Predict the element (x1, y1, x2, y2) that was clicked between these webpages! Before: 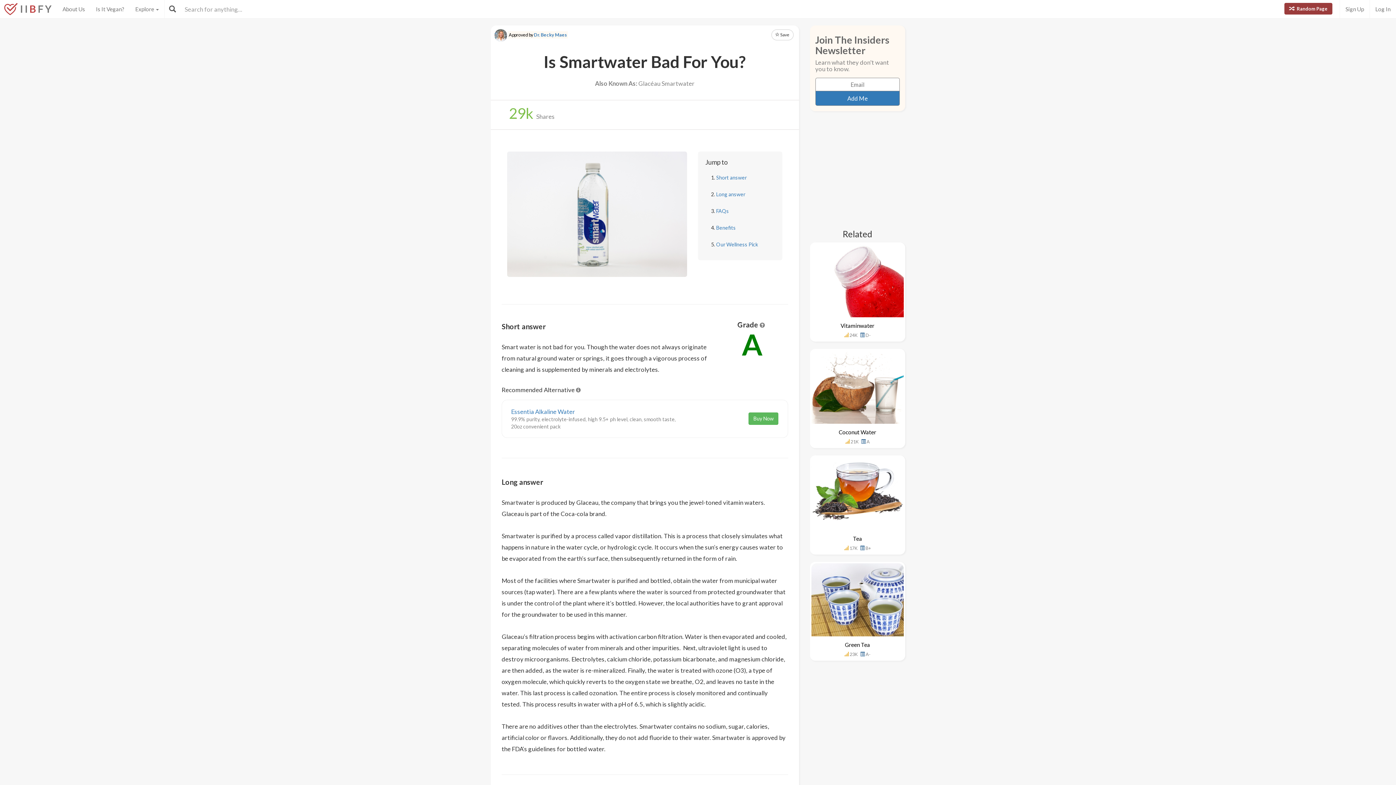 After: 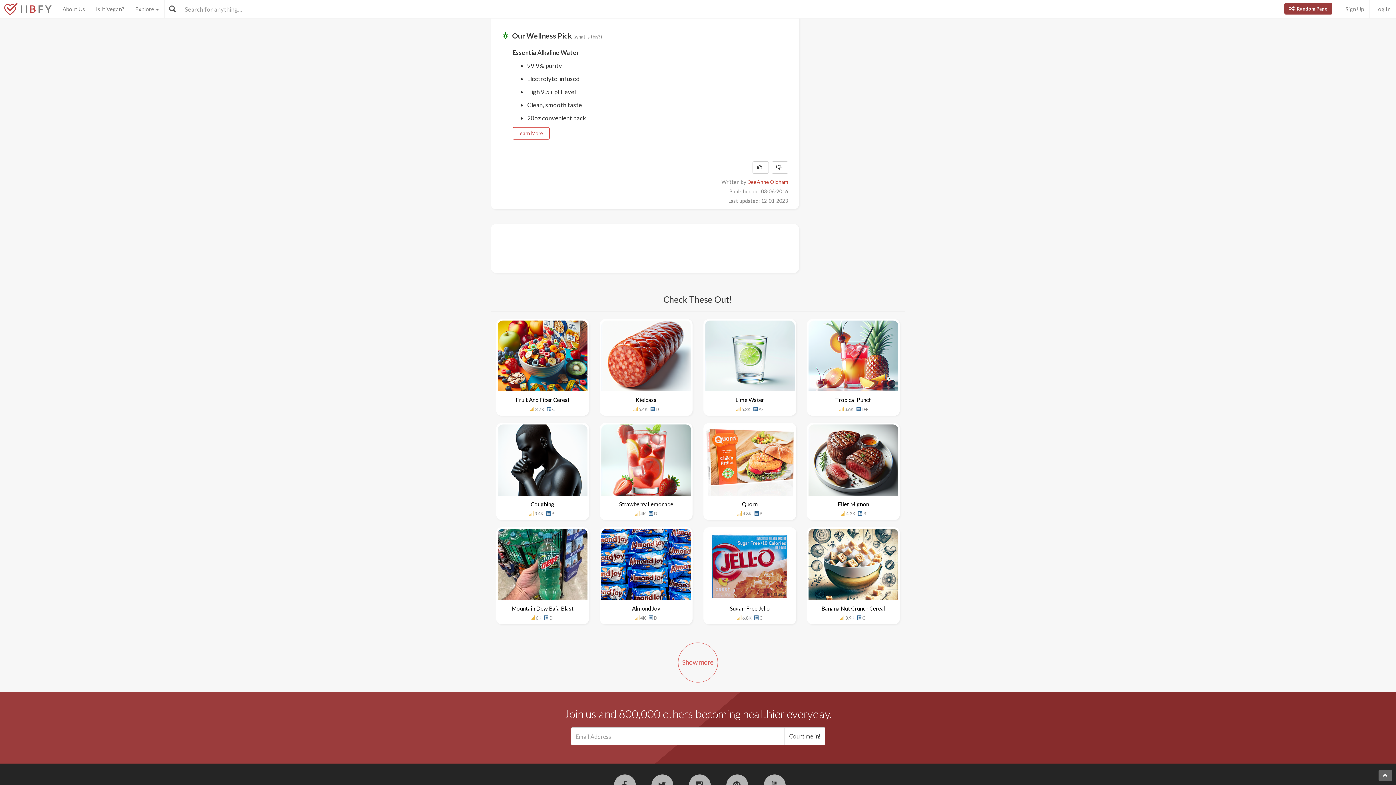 Action: bbox: (716, 241, 758, 247) label: Our Wellness Pick